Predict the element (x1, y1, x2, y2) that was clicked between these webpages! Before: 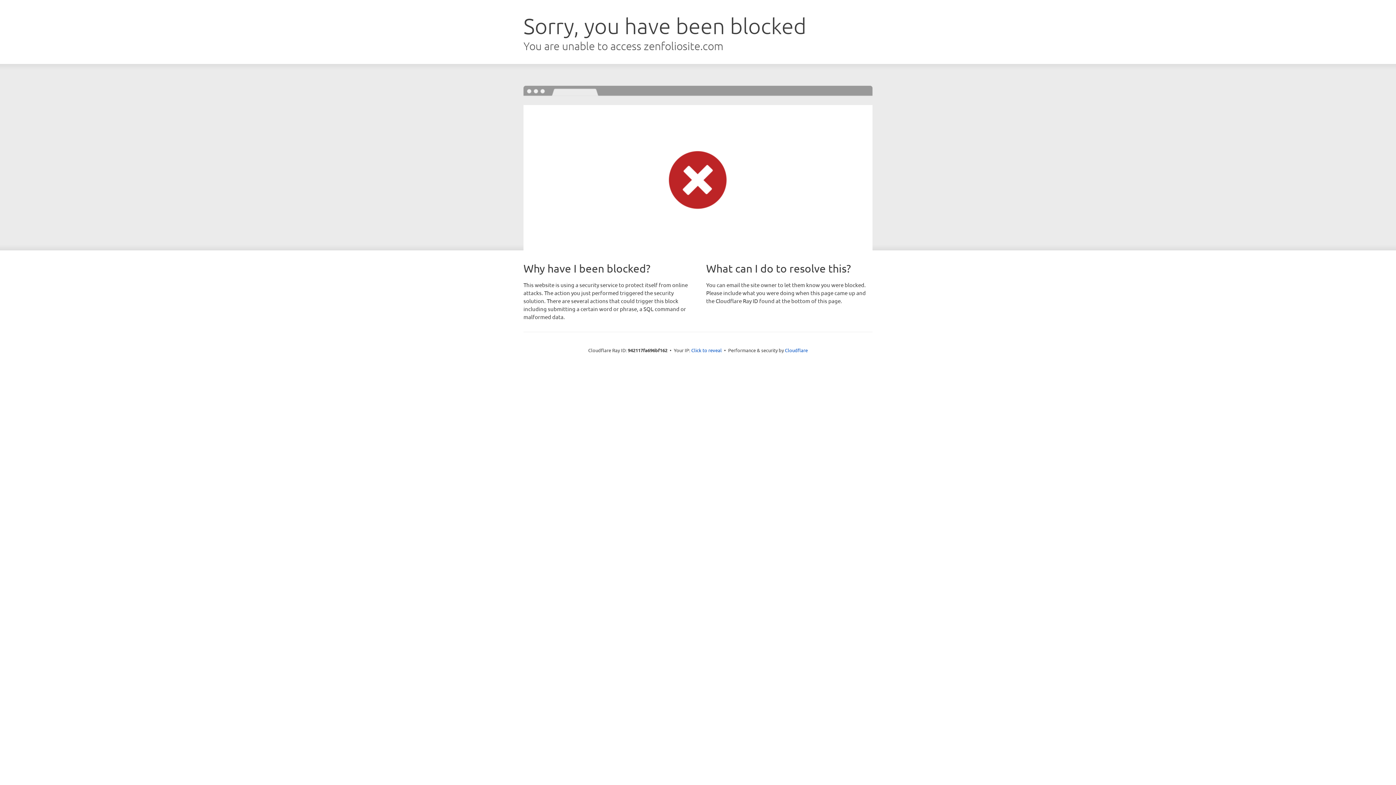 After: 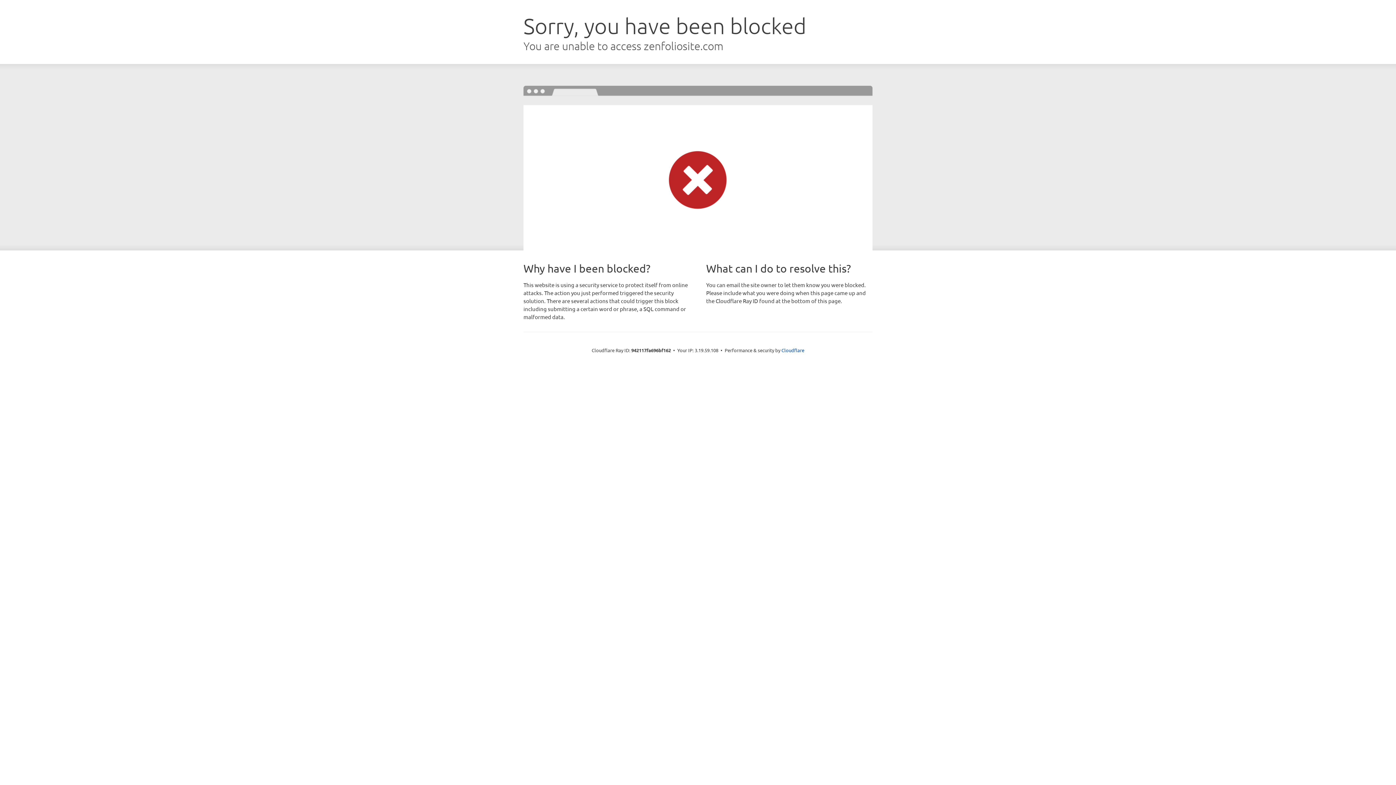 Action: bbox: (691, 346, 722, 353) label: Click to reveal